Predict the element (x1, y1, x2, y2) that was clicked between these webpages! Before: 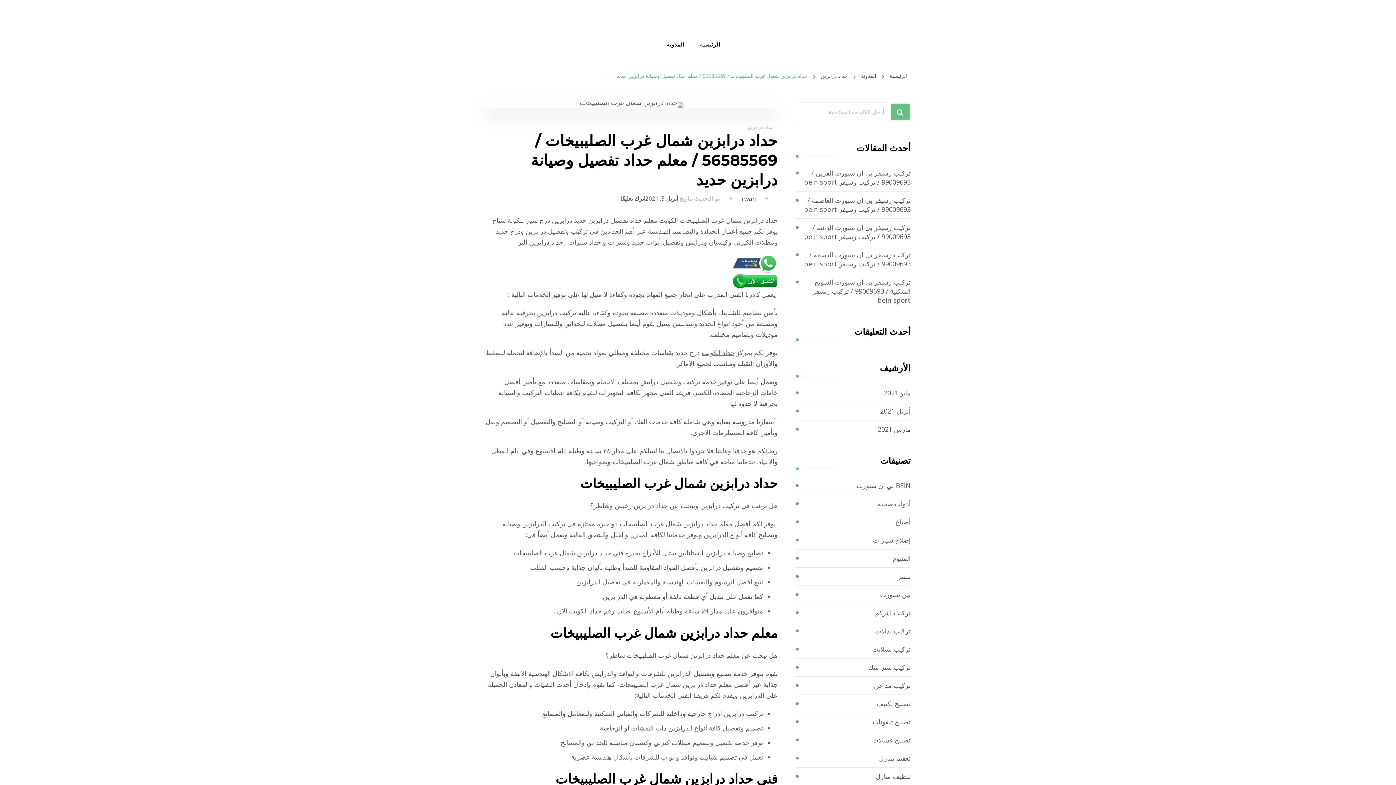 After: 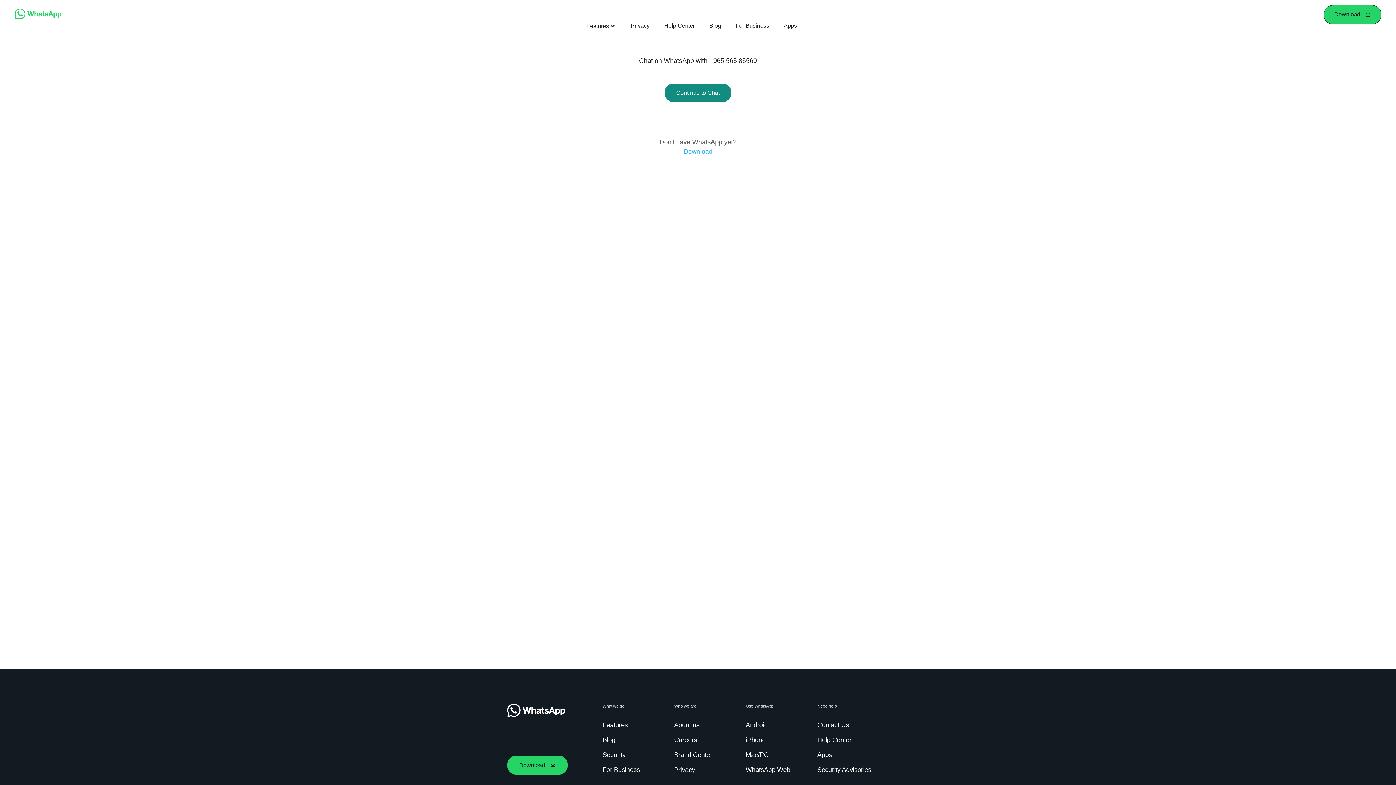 Action: bbox: (733, 250, 777, 259)